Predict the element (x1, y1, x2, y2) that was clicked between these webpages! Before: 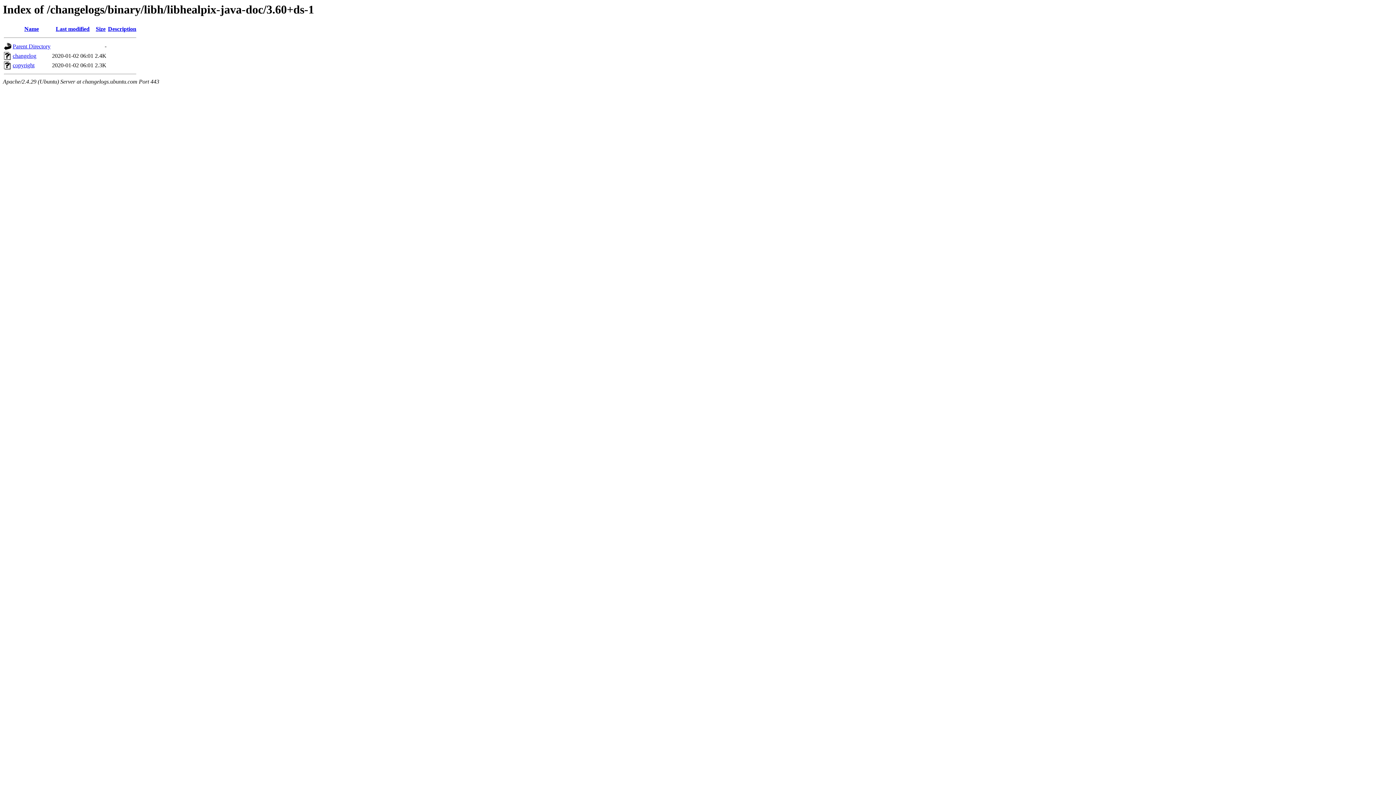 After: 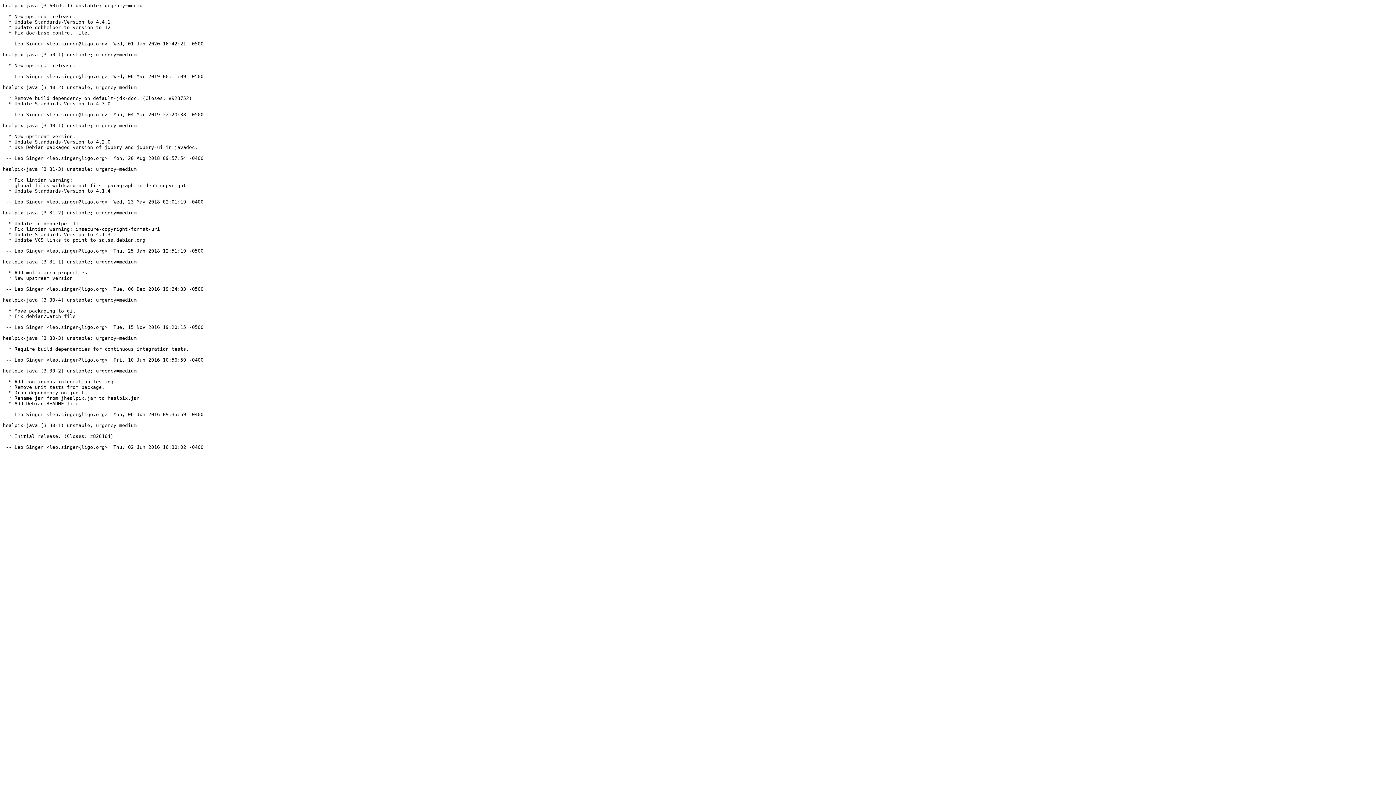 Action: label: changelog bbox: (12, 52, 36, 59)